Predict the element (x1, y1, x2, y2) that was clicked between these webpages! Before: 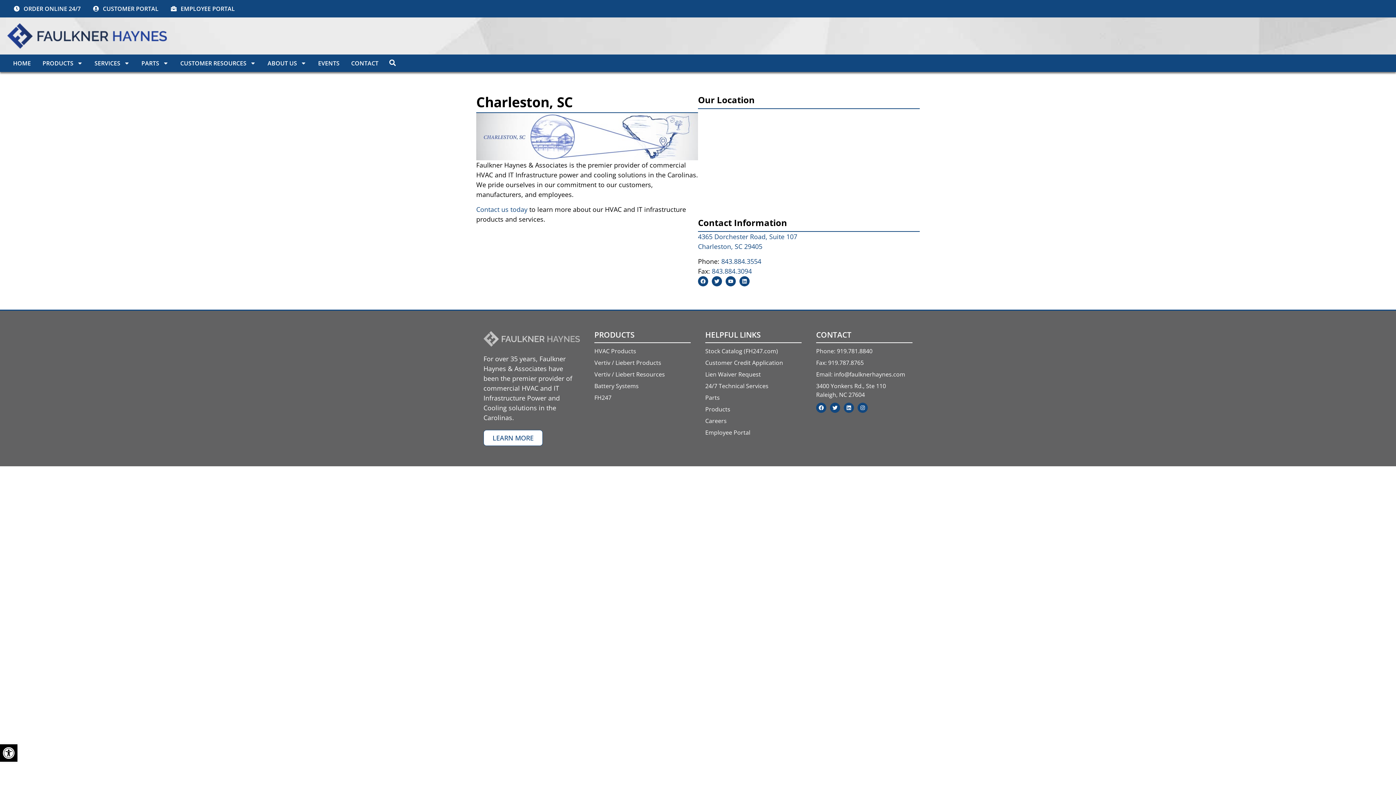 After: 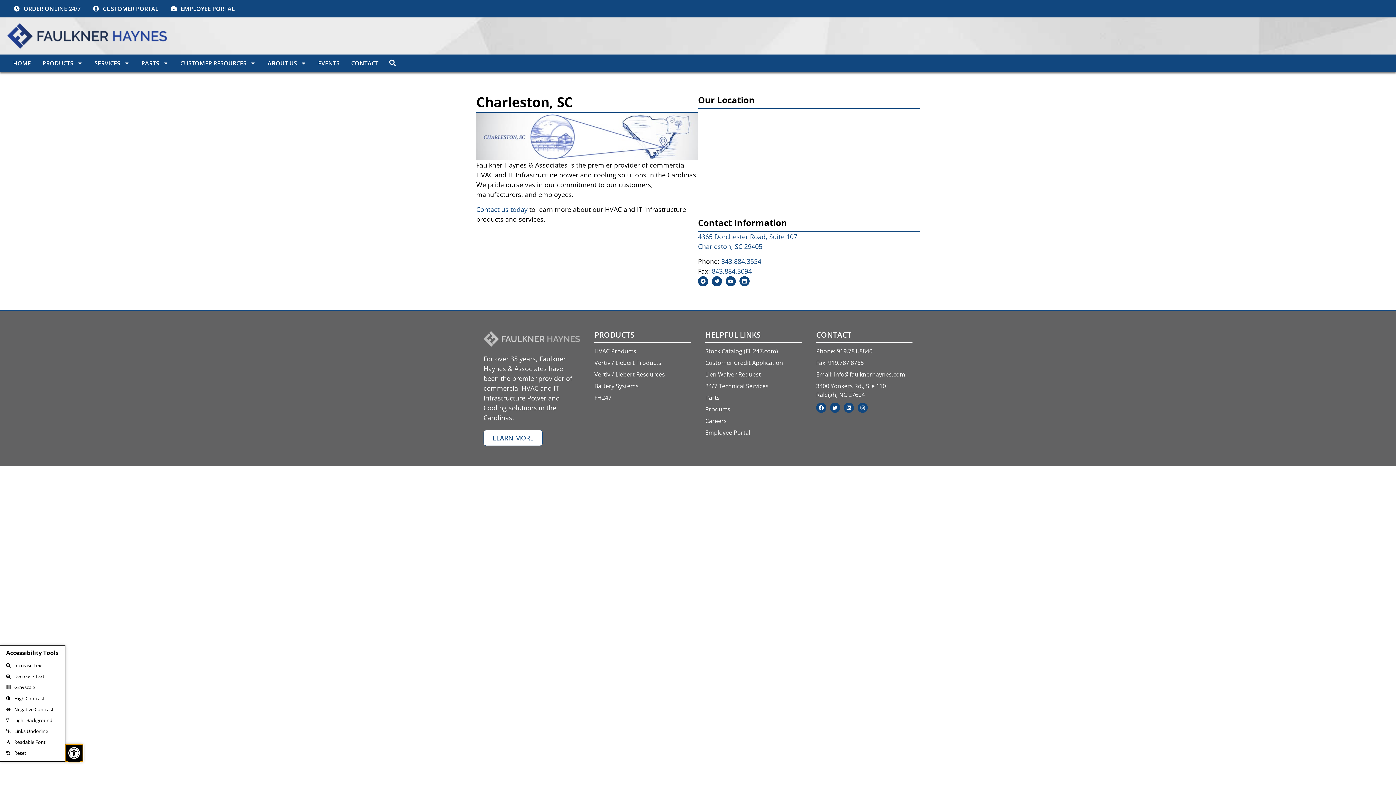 Action: label: OPEN TOOLBAR bbox: (0, 744, 17, 762)